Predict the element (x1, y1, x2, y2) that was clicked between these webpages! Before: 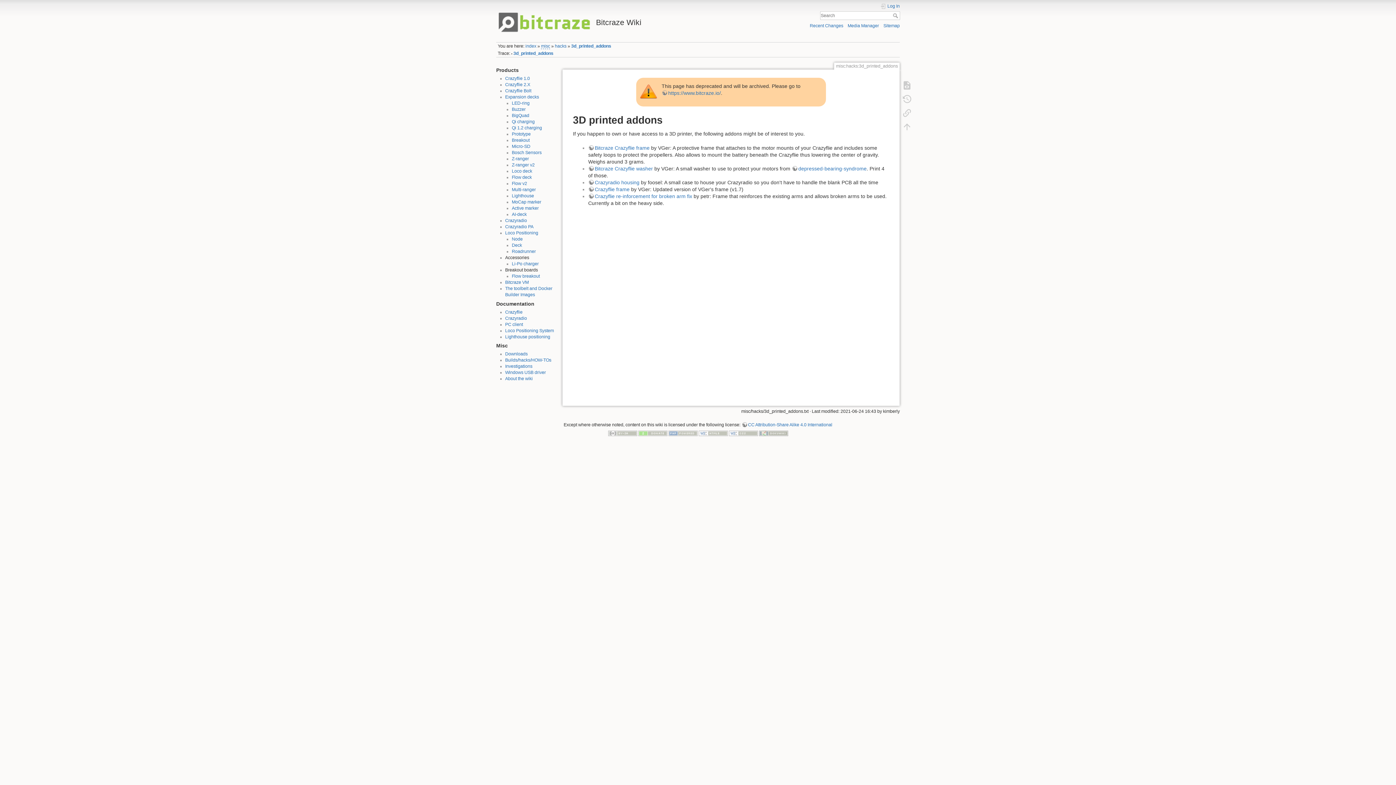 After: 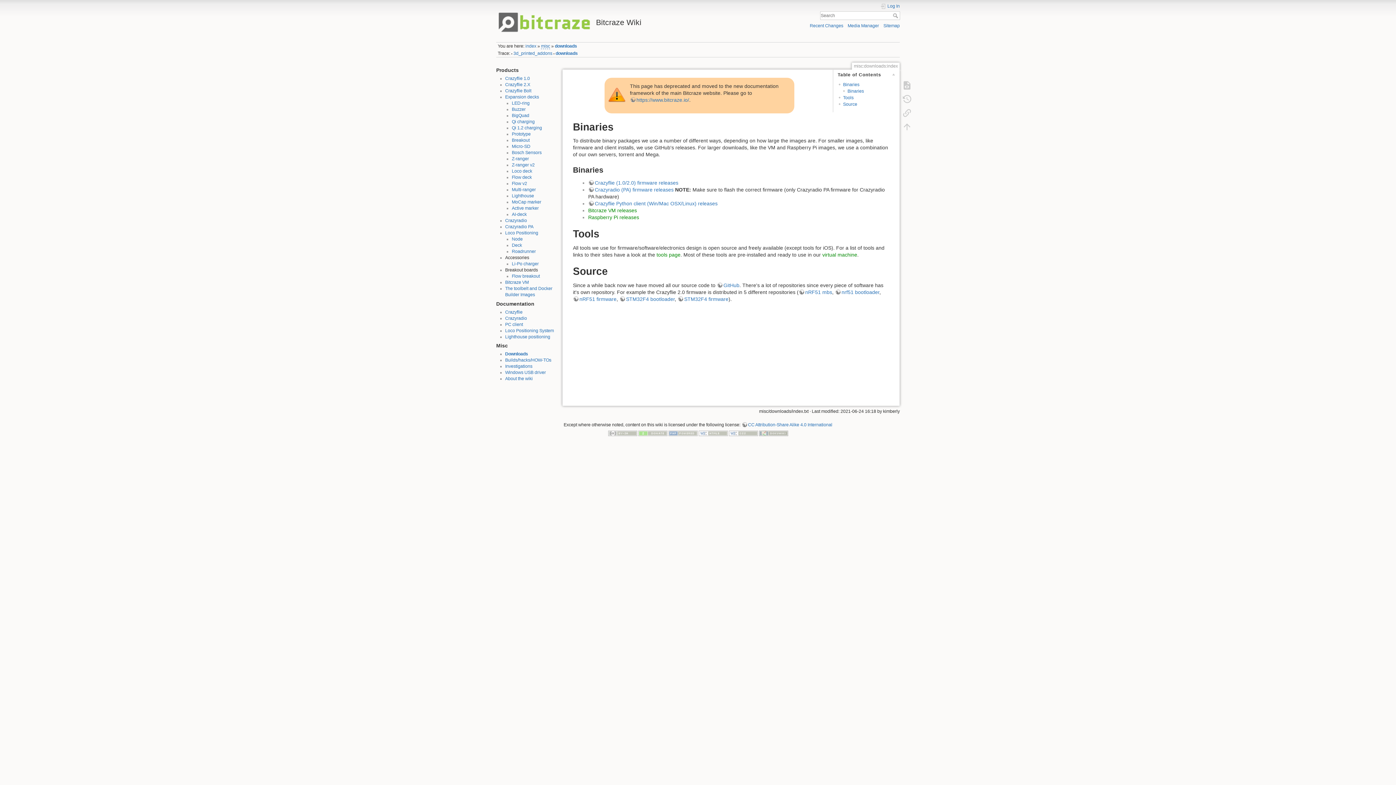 Action: bbox: (505, 351, 527, 356) label: Downloads